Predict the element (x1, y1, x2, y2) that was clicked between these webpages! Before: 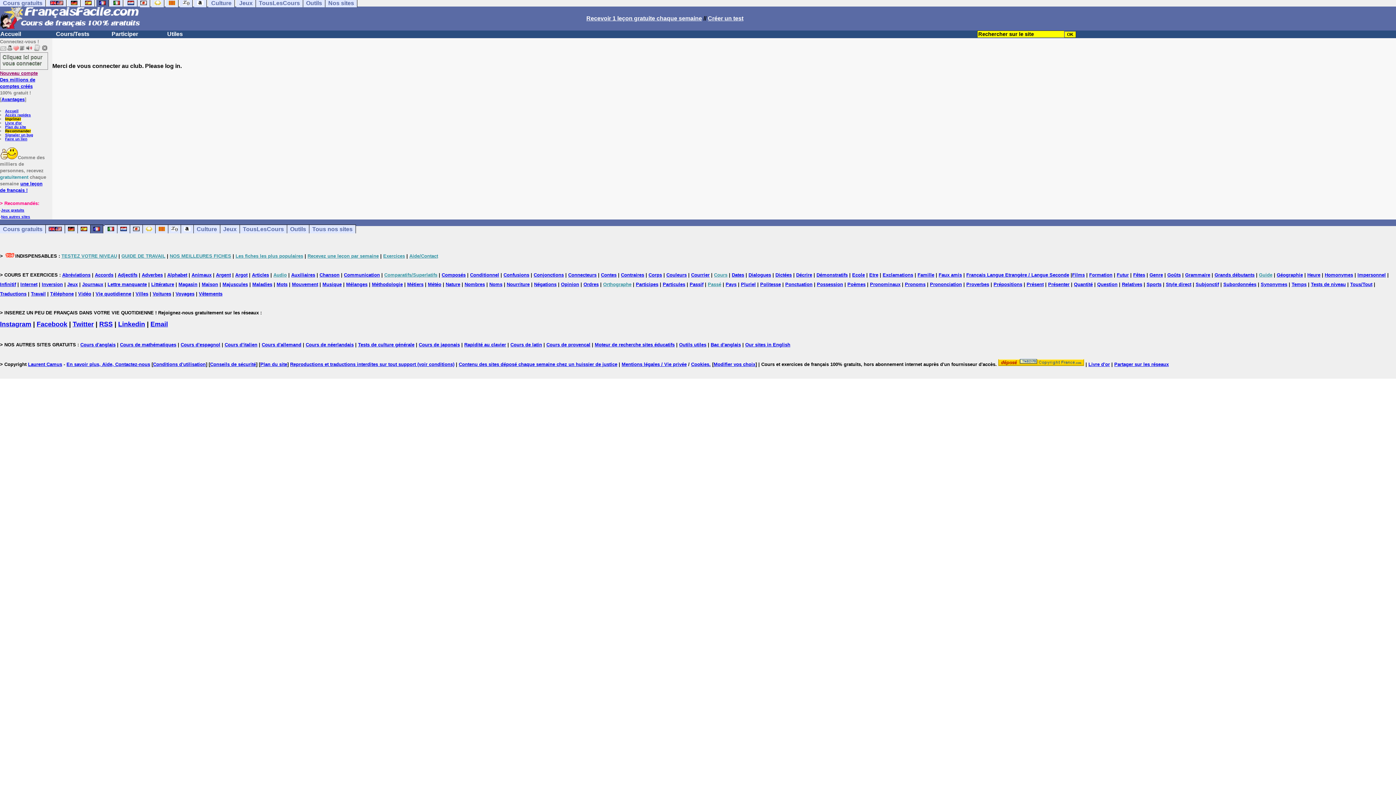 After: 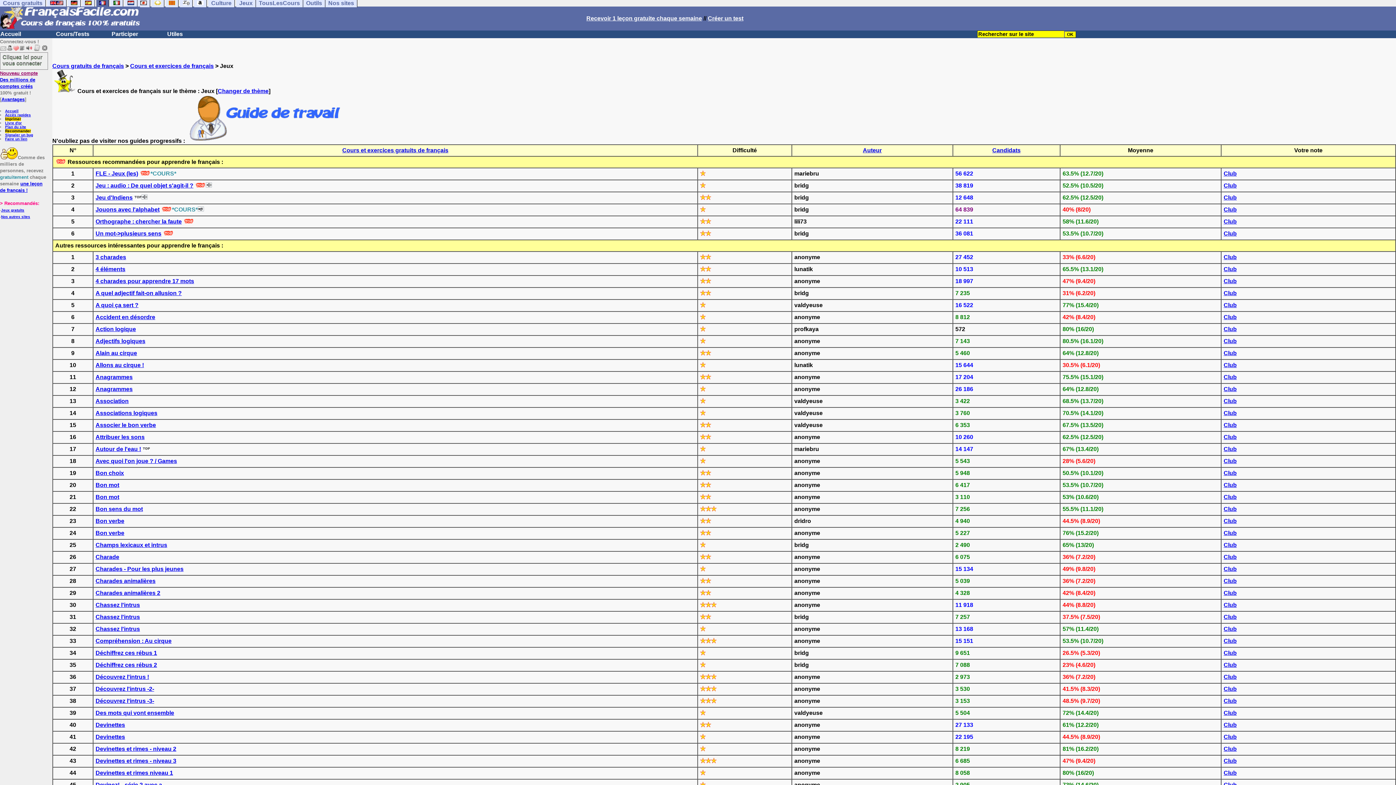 Action: label: Jeux bbox: (67, 281, 77, 287)